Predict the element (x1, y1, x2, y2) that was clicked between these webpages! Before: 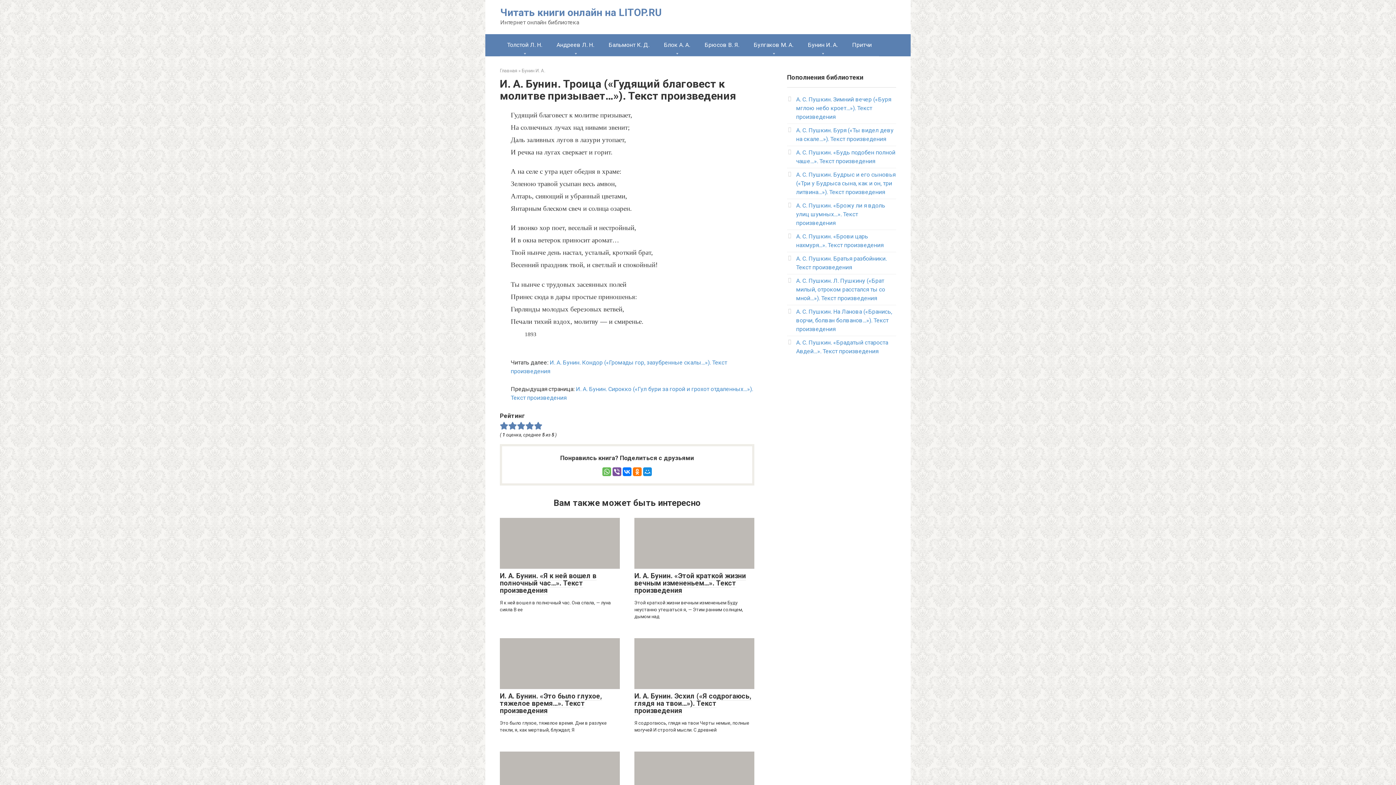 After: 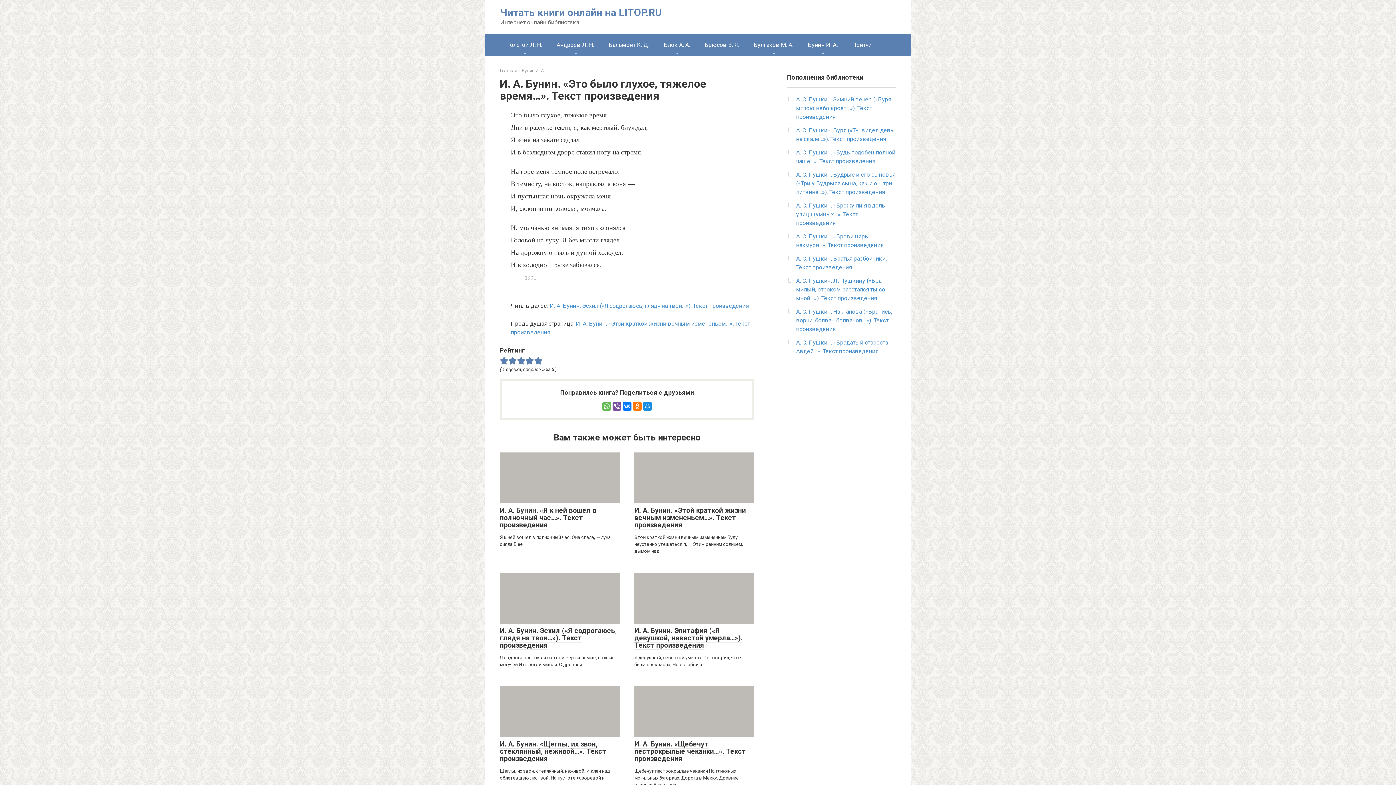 Action: bbox: (500, 692, 602, 715) label: И. А. Бунин. «Это было глухое, тяжелое время…». Текст произведения